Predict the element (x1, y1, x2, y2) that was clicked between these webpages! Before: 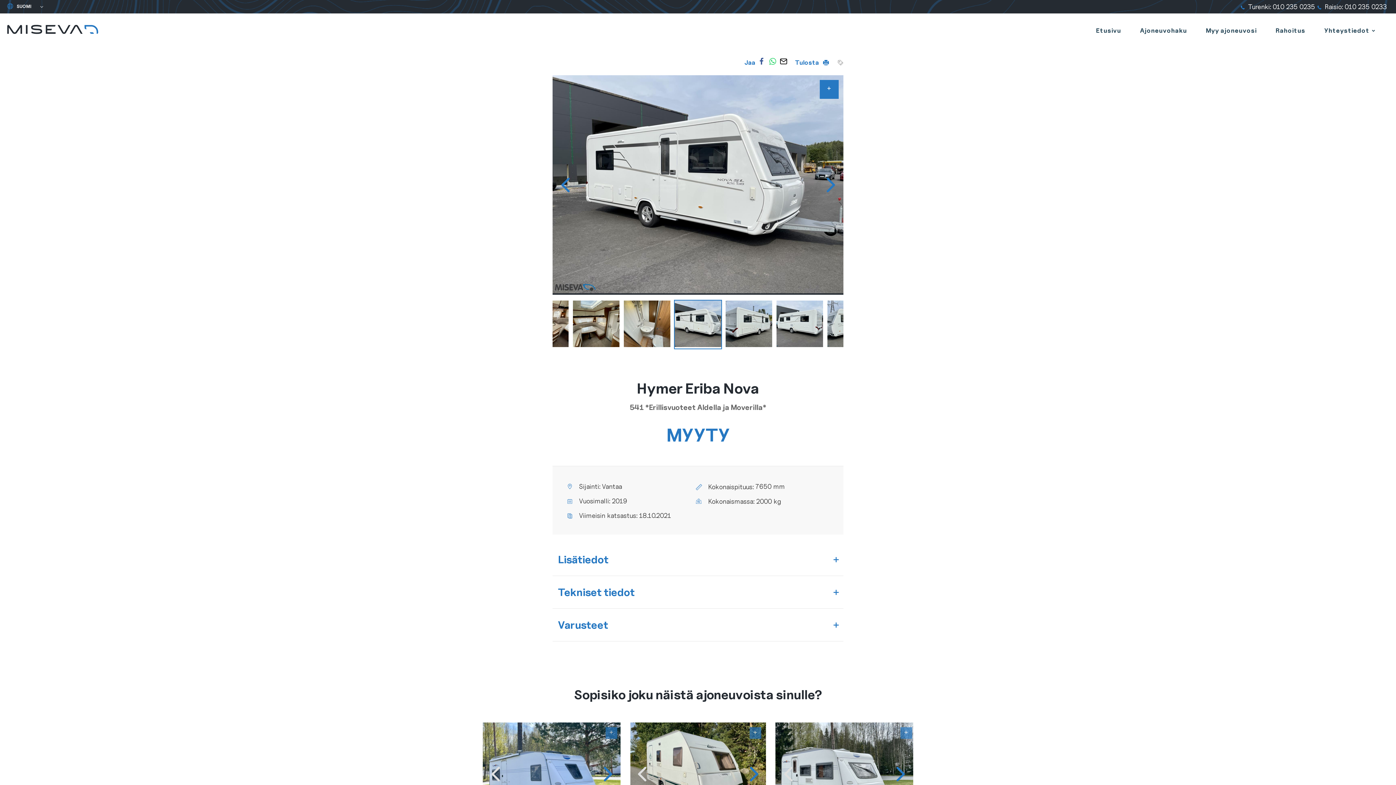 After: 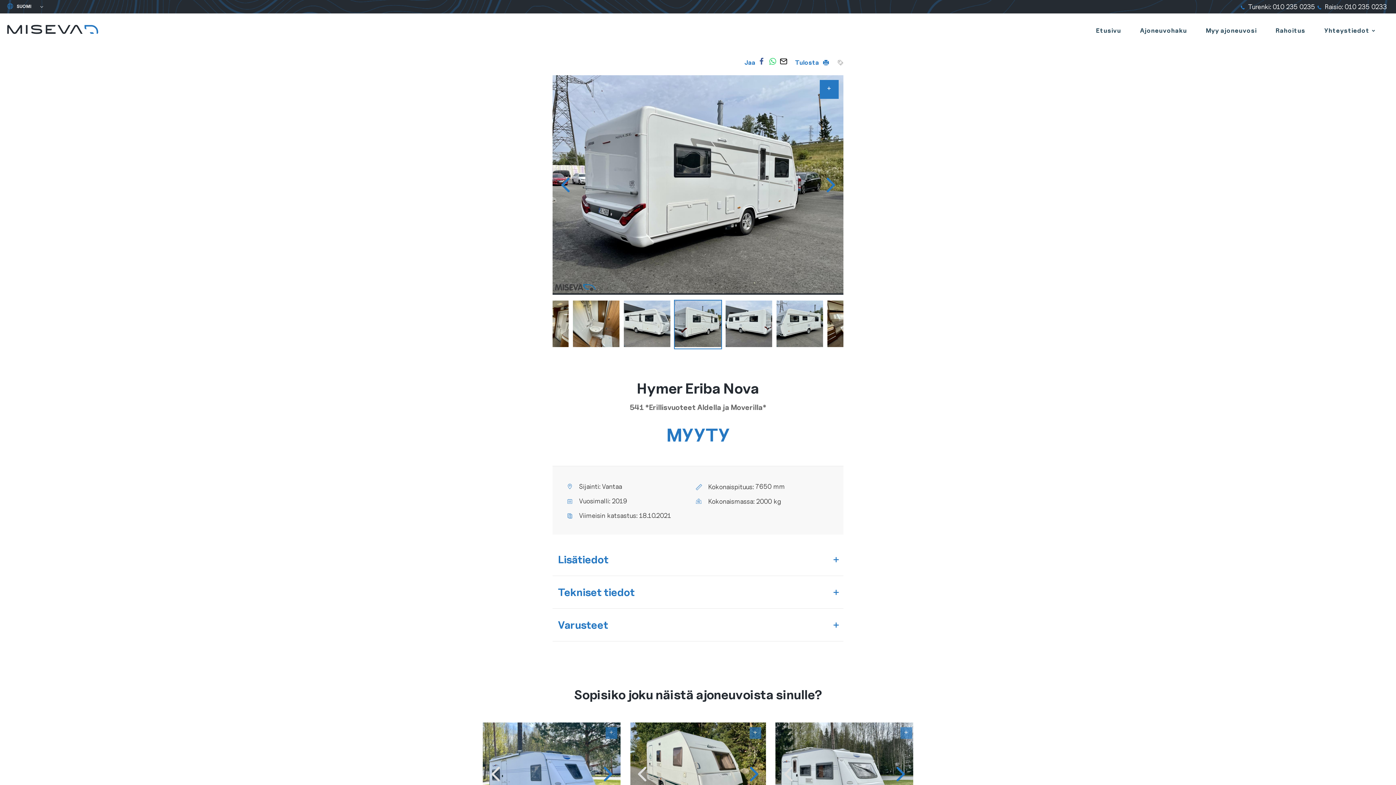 Action: bbox: (818, 172, 843, 197) label: Next